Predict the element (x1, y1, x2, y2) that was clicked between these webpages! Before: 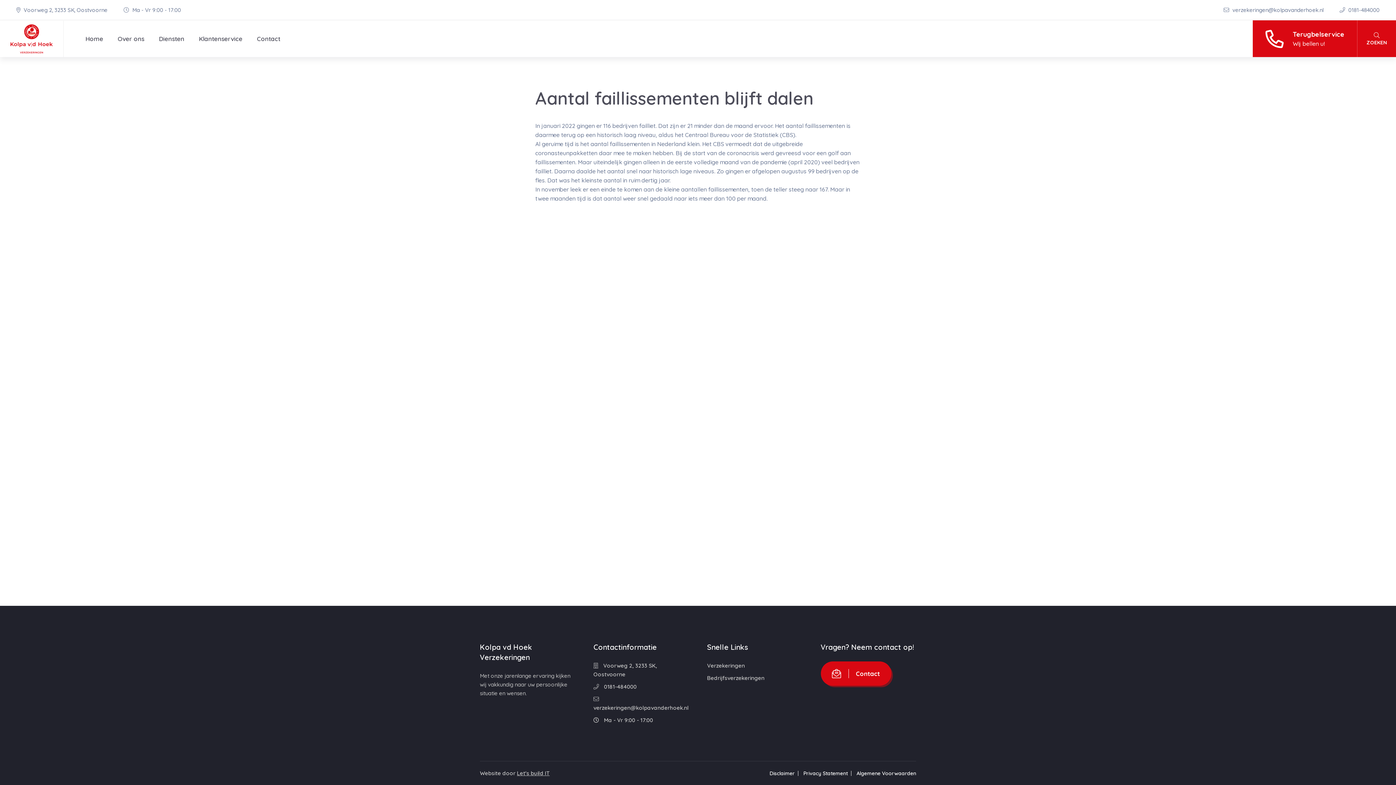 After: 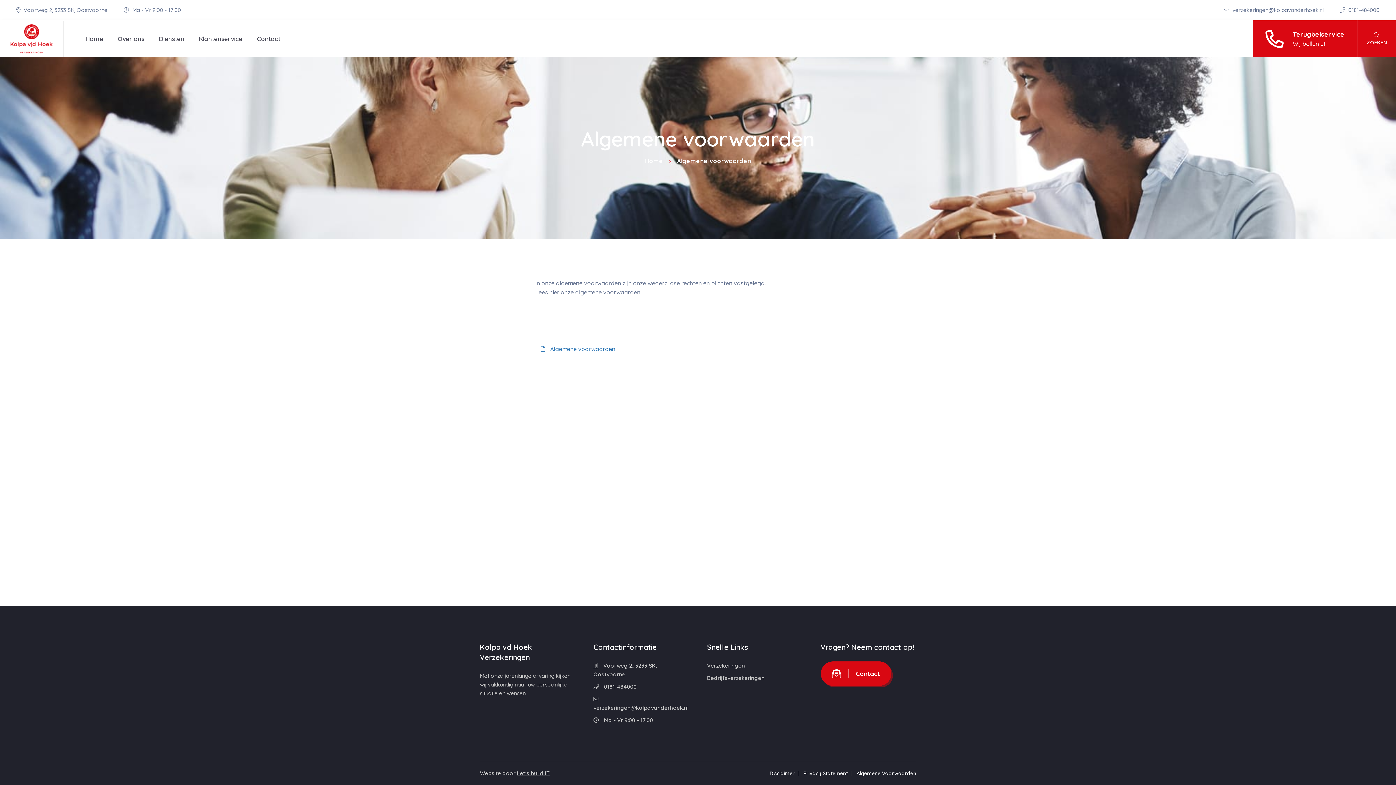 Action: bbox: (856, 770, 916, 777) label: Algemene Voorwaarden